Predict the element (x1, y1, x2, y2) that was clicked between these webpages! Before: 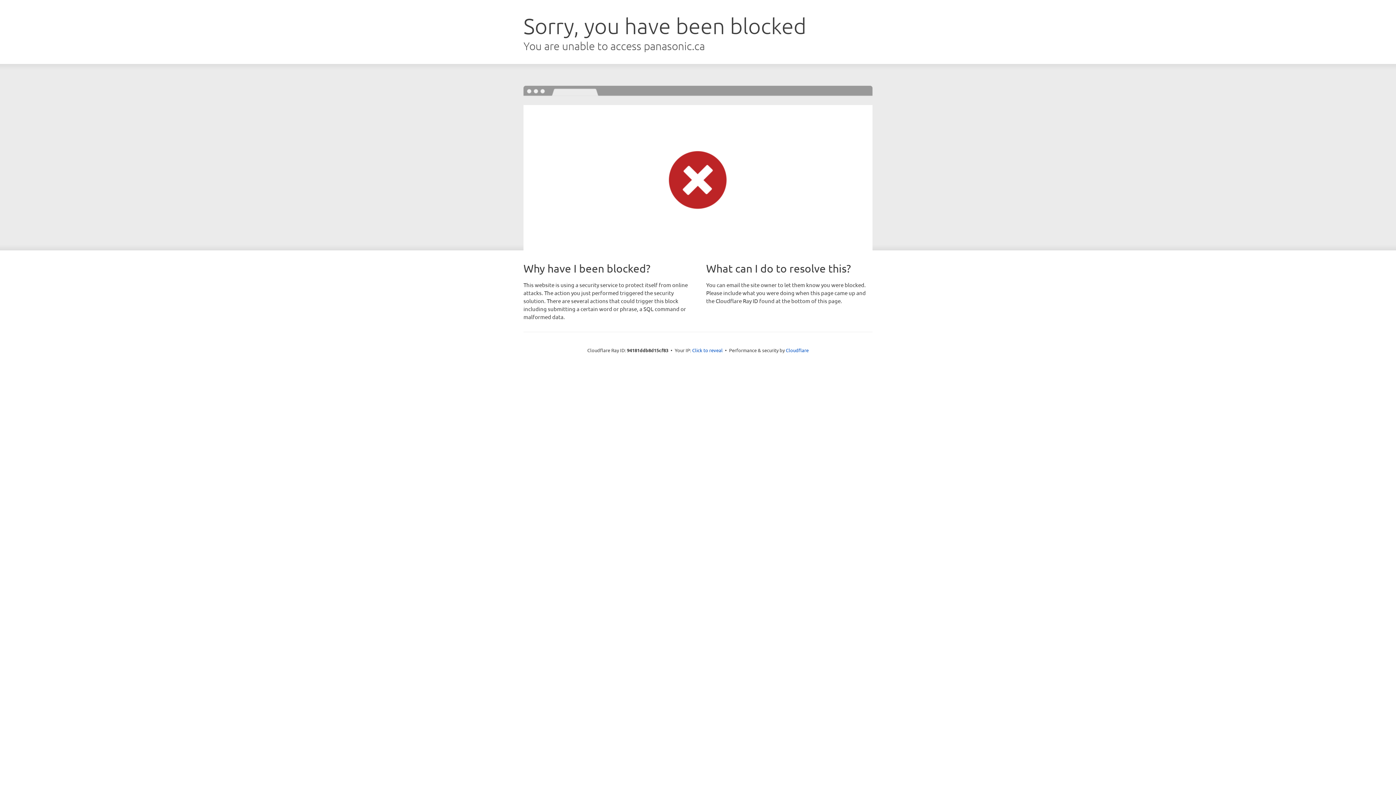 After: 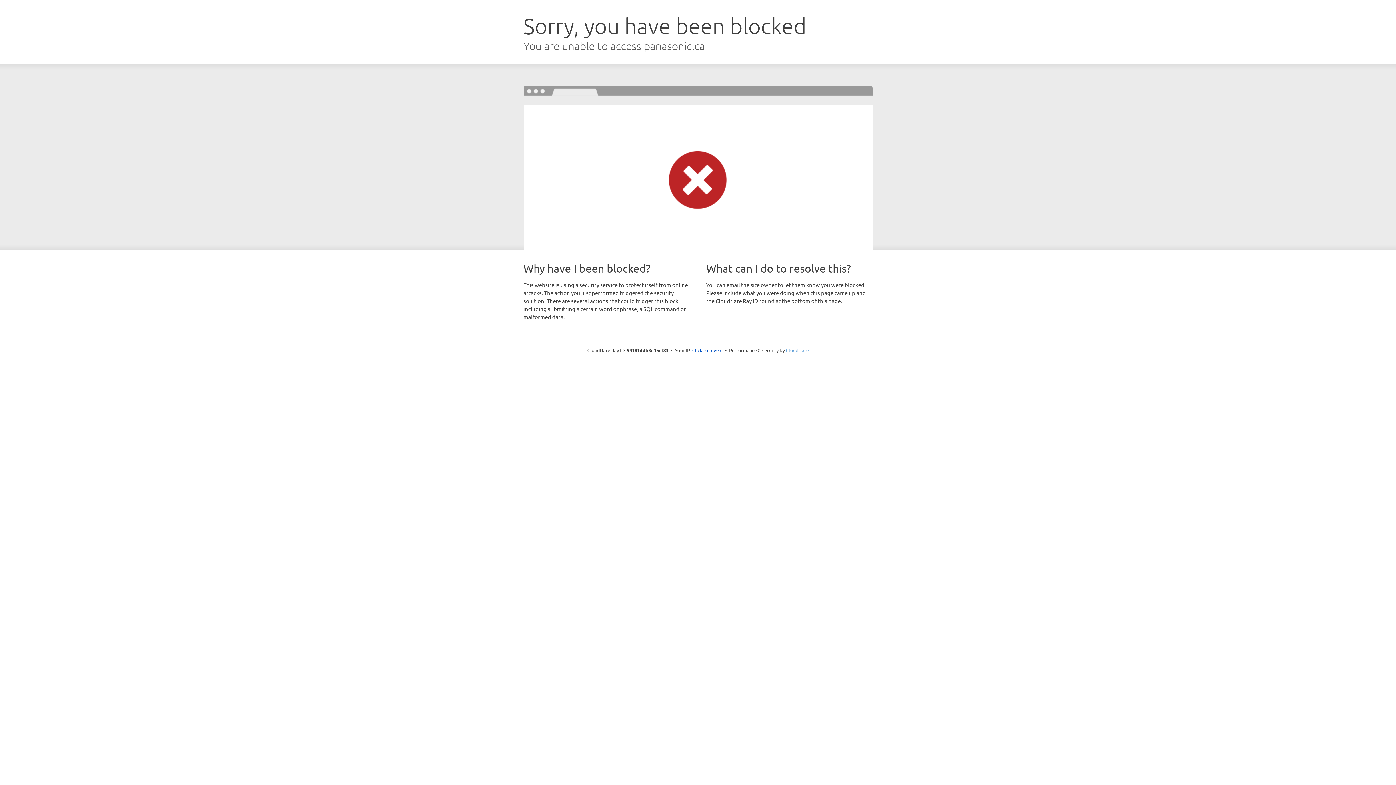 Action: label: Cloudflare bbox: (786, 347, 808, 353)